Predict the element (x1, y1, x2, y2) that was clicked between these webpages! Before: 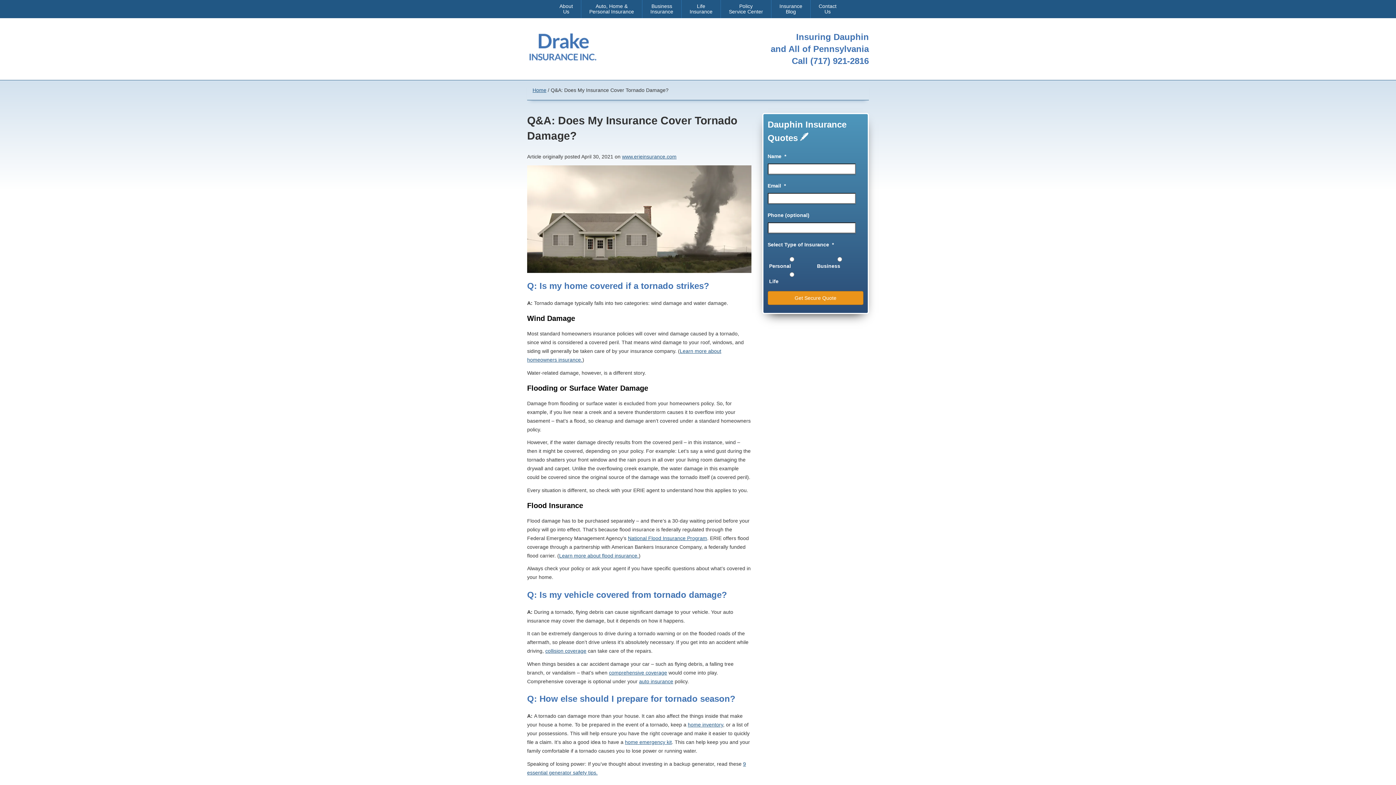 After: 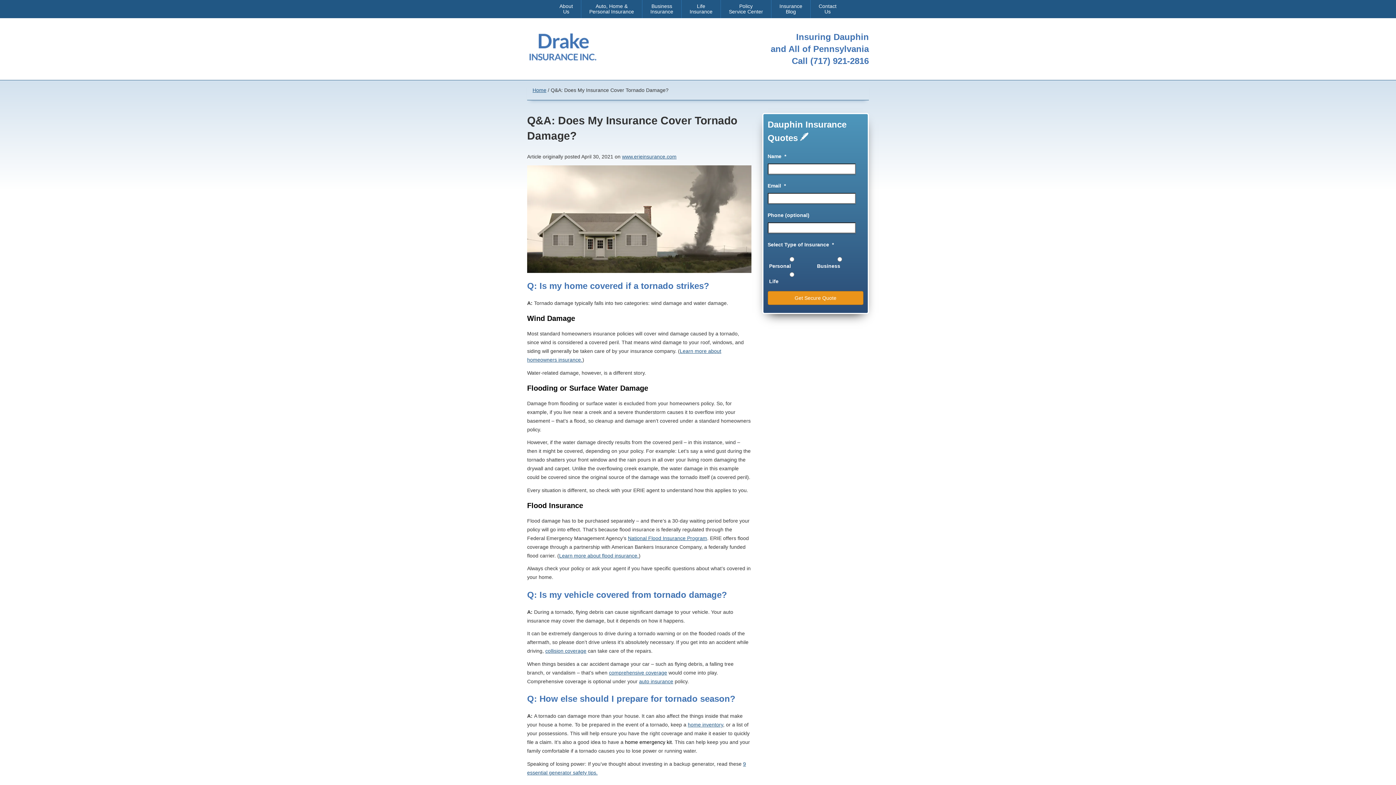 Action: bbox: (625, 739, 672, 745) label: home emergency kit